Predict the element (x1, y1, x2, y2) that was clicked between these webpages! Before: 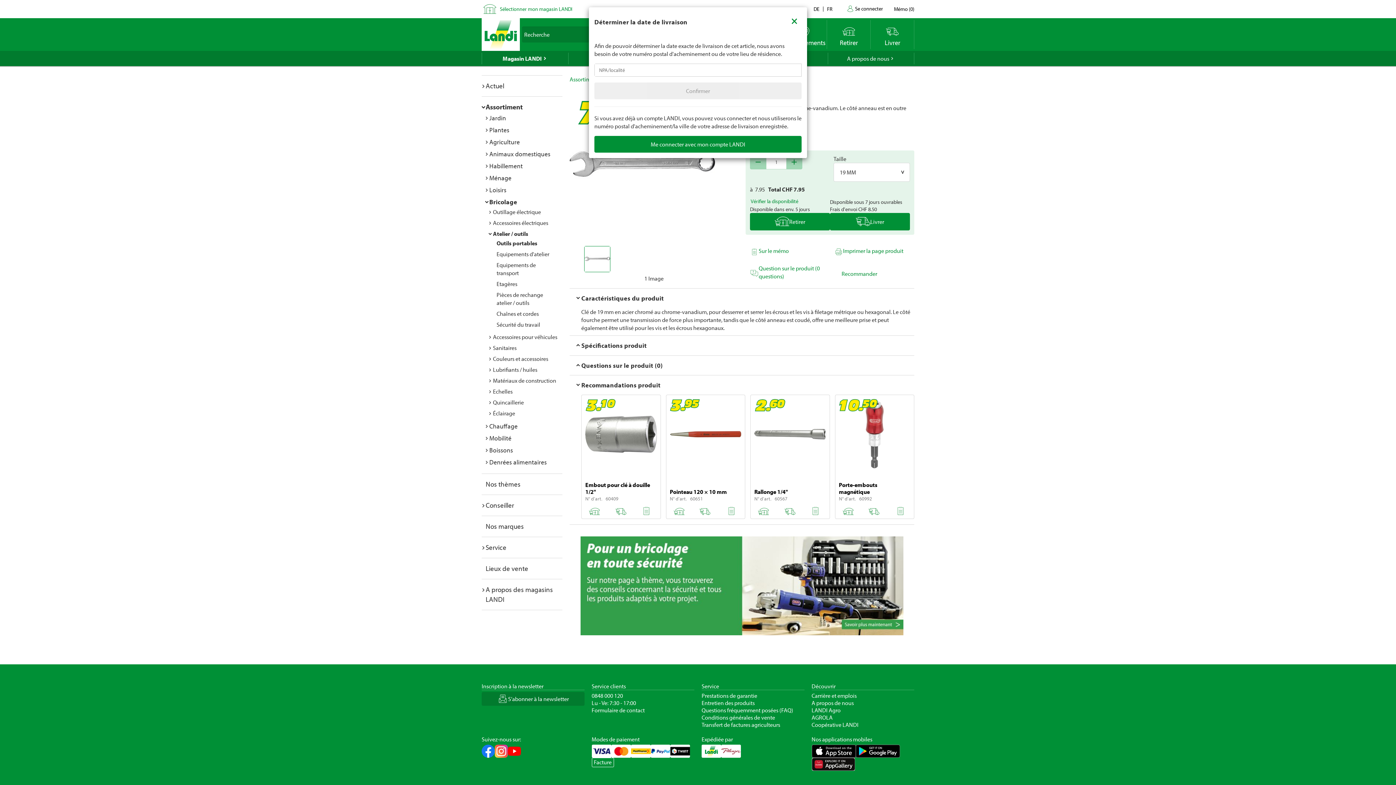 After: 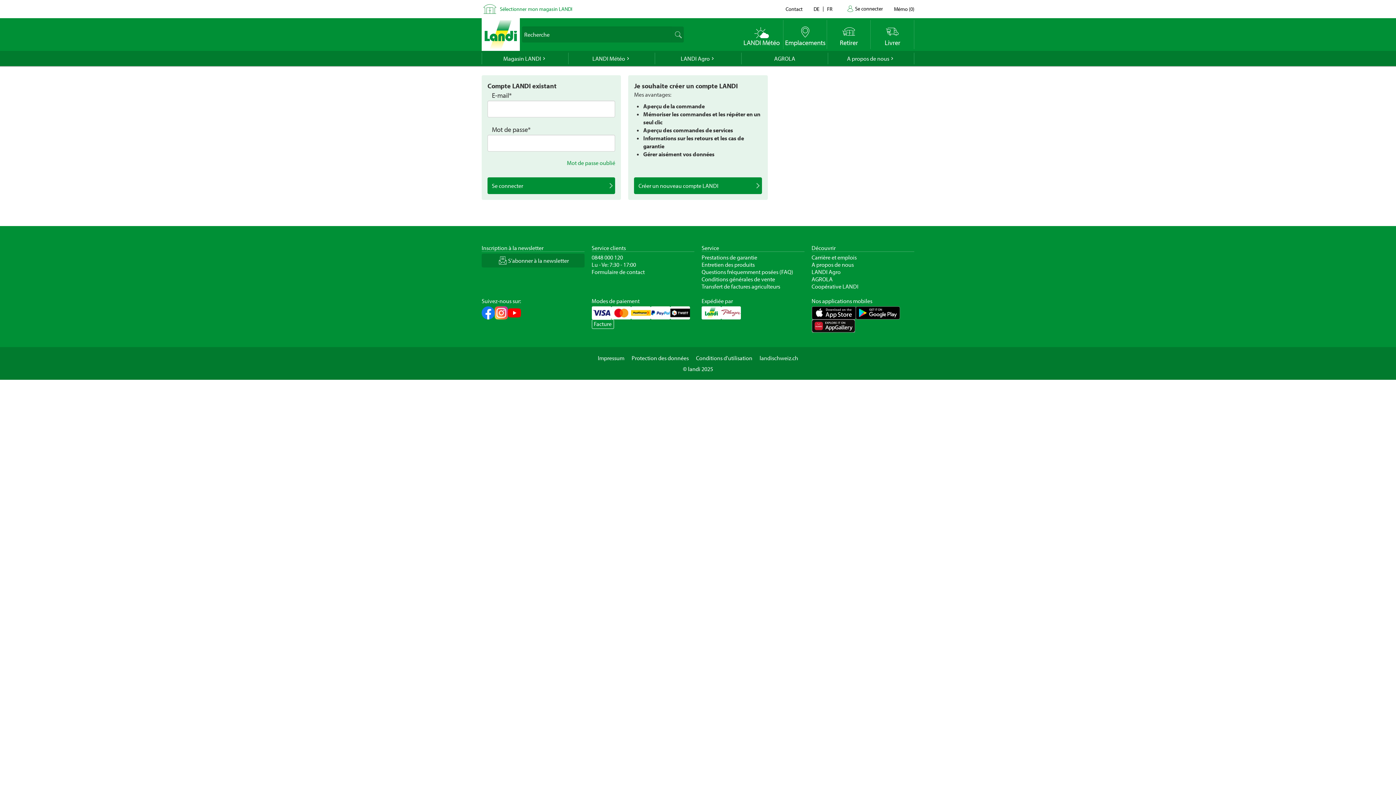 Action: label: Me connecter avec mon compte LANDI bbox: (594, 136, 801, 152)